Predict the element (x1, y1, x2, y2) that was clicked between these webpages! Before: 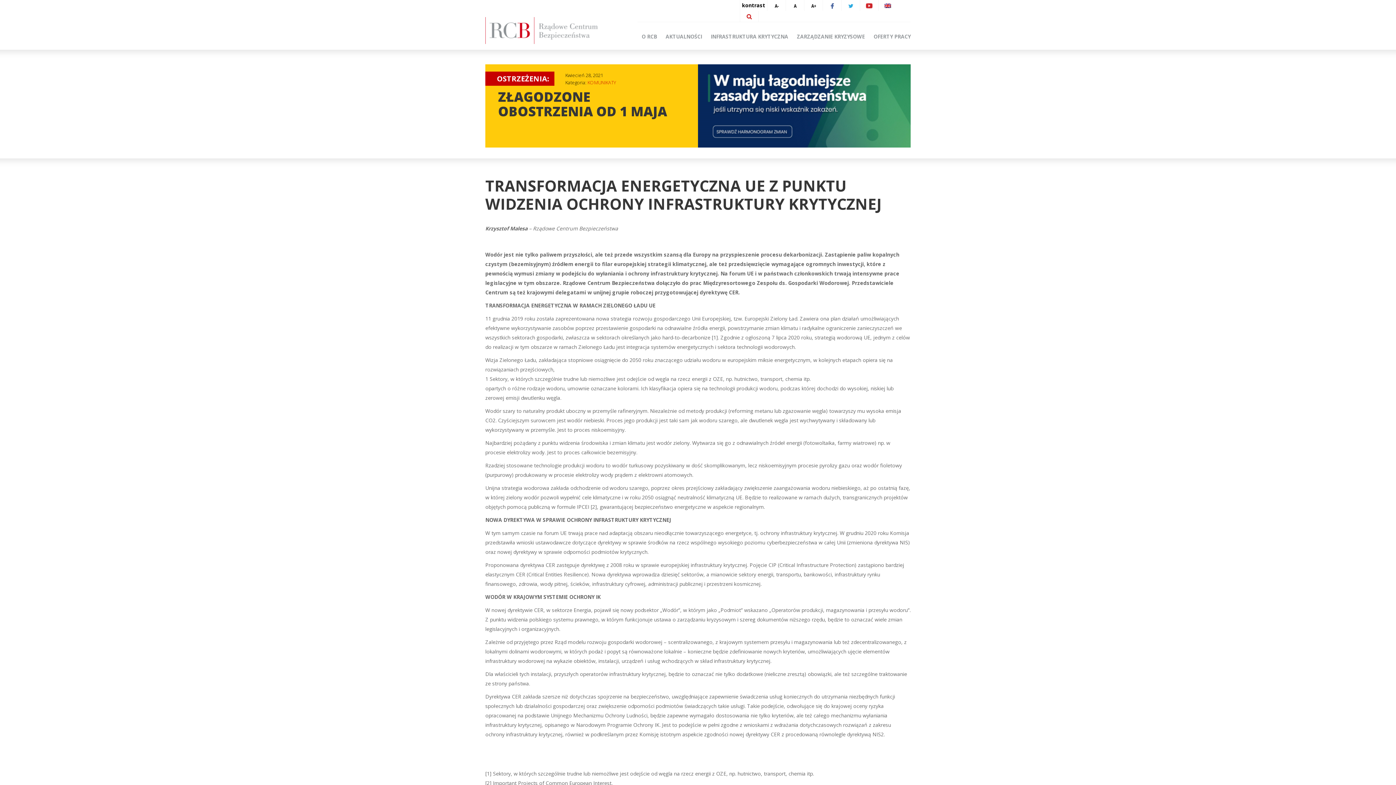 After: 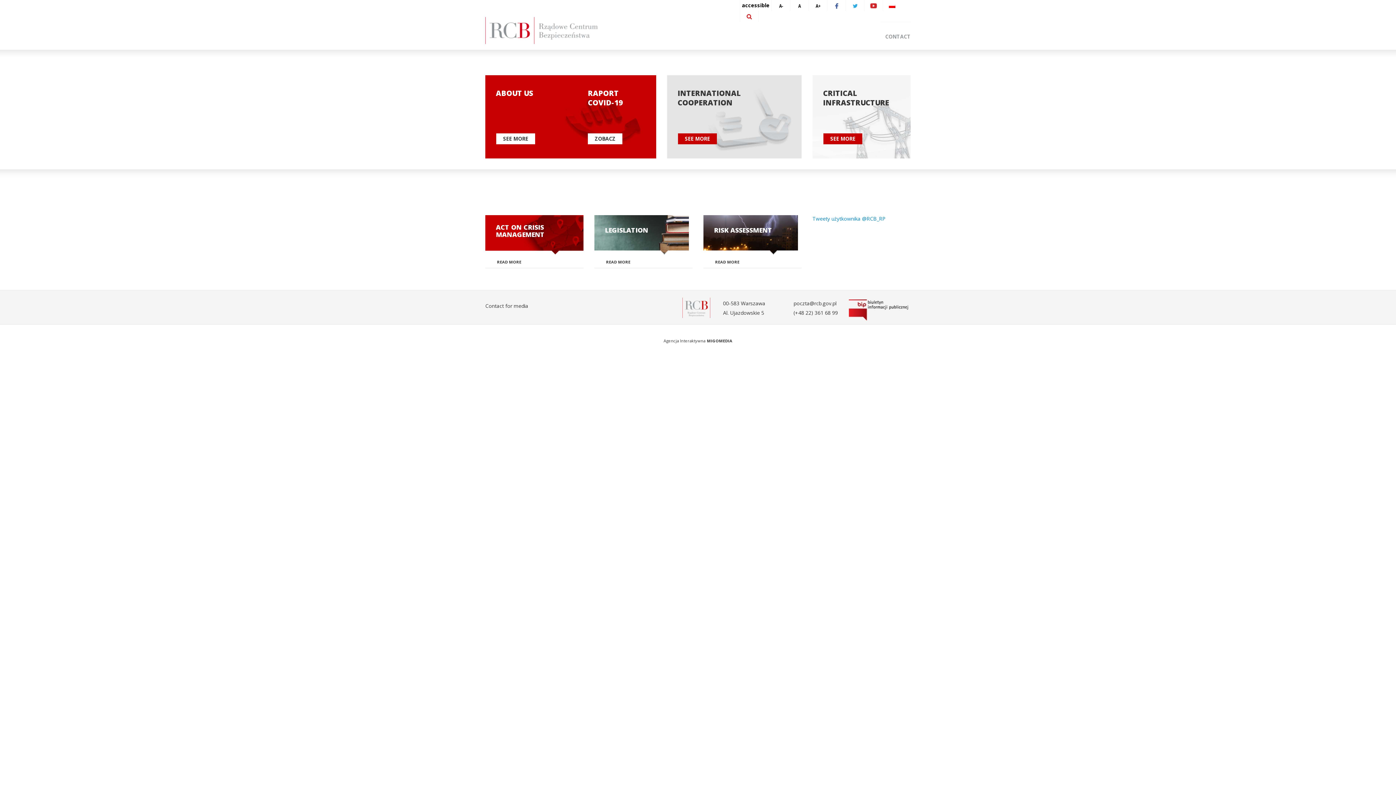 Action: bbox: (880, 0, 895, 10)